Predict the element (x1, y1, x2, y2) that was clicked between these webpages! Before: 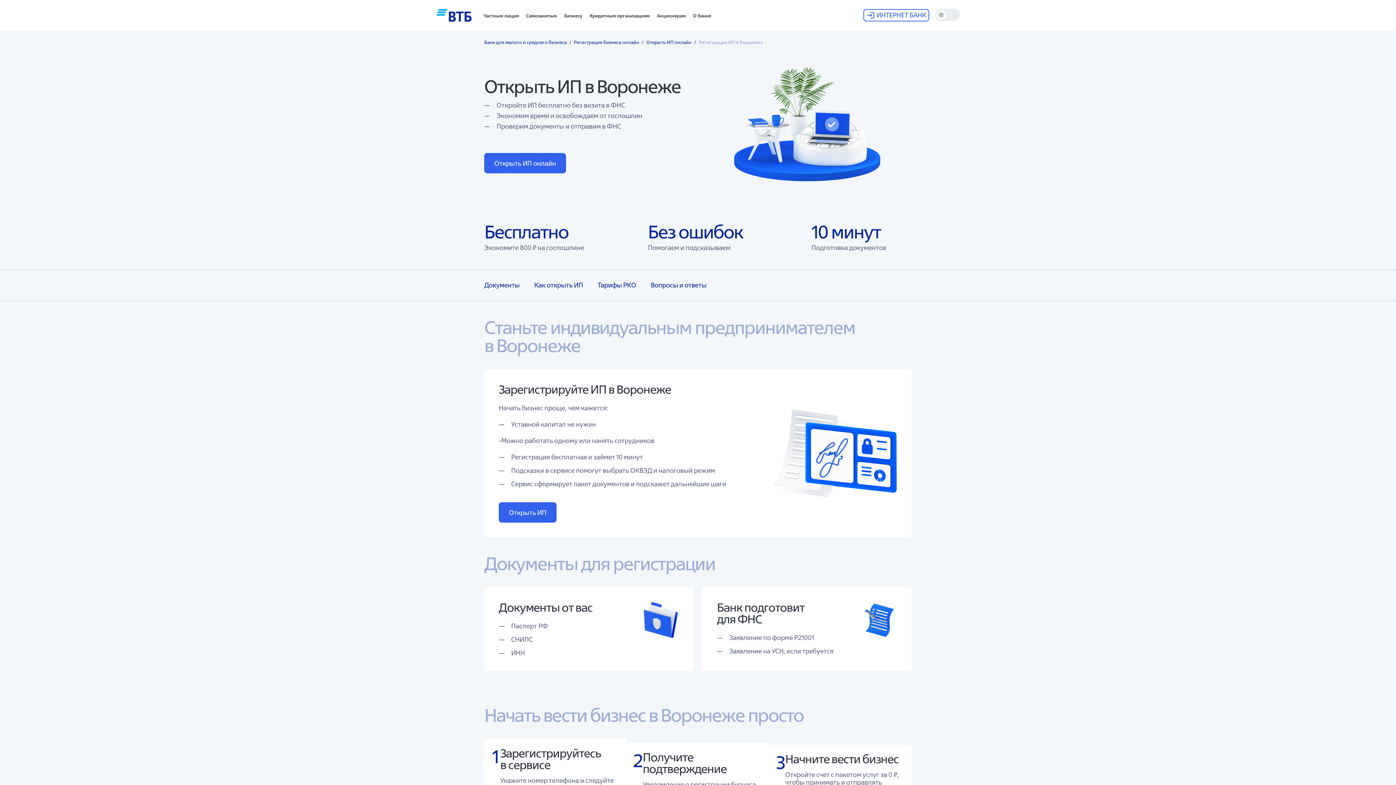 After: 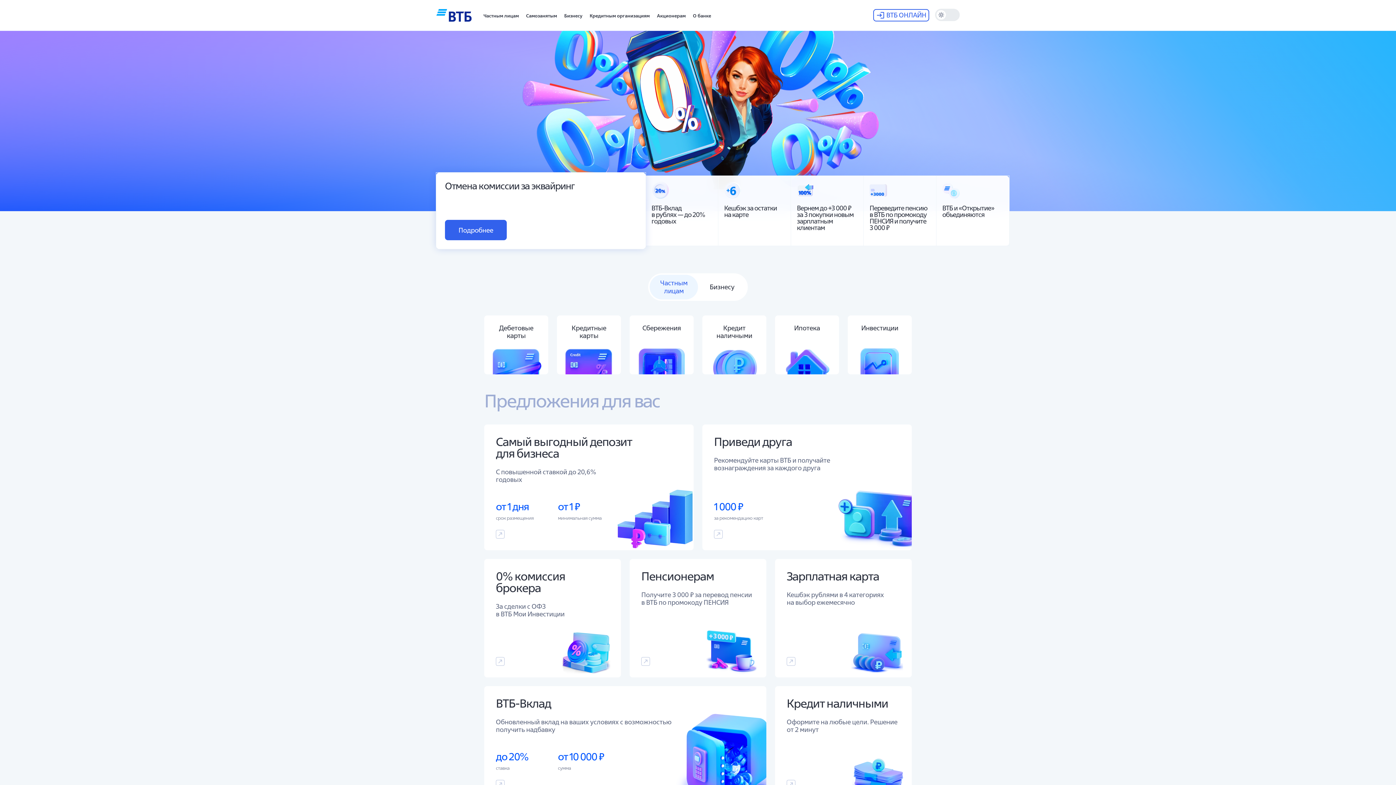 Action: bbox: (436, 8, 472, 21)